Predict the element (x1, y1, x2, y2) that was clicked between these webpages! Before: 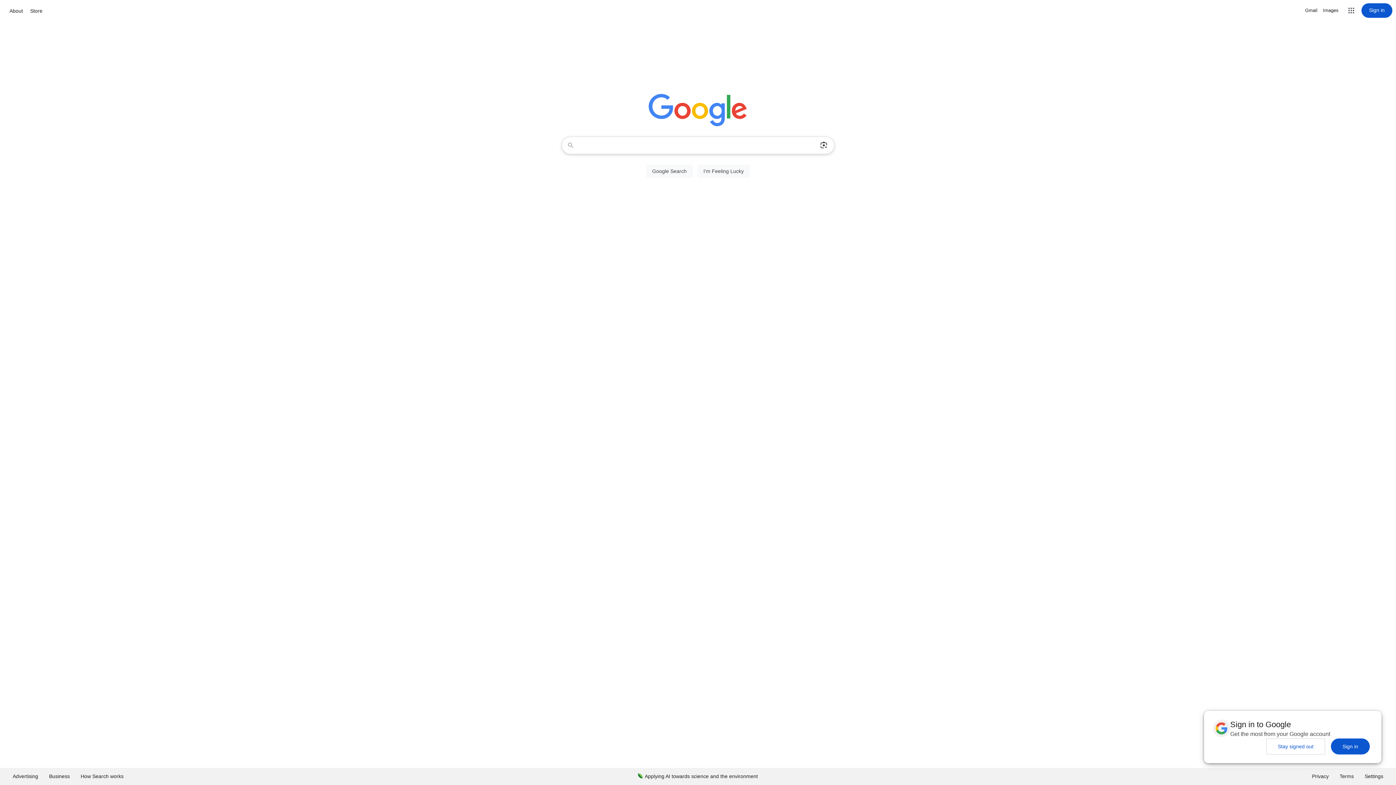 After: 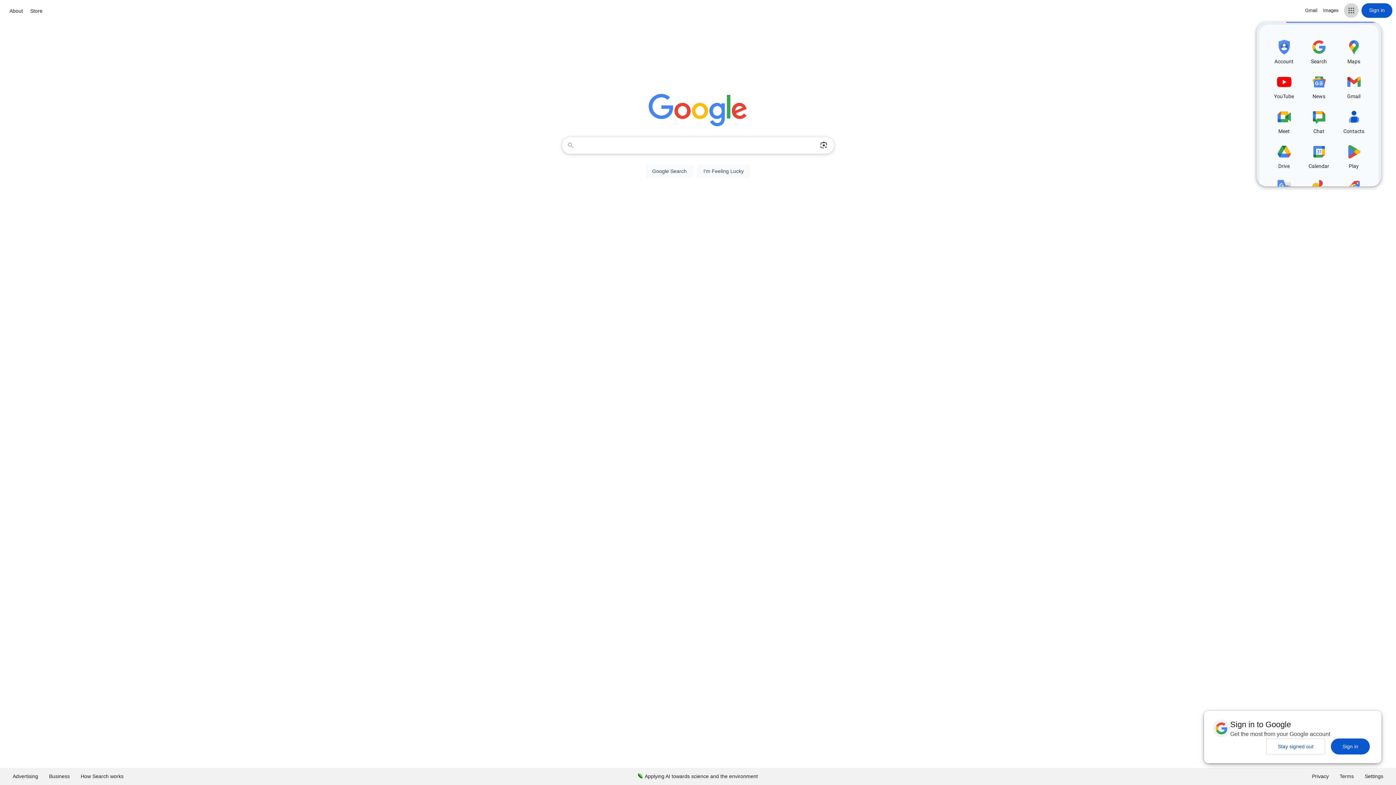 Action: bbox: (1344, 3, 1358, 17) label: Google apps